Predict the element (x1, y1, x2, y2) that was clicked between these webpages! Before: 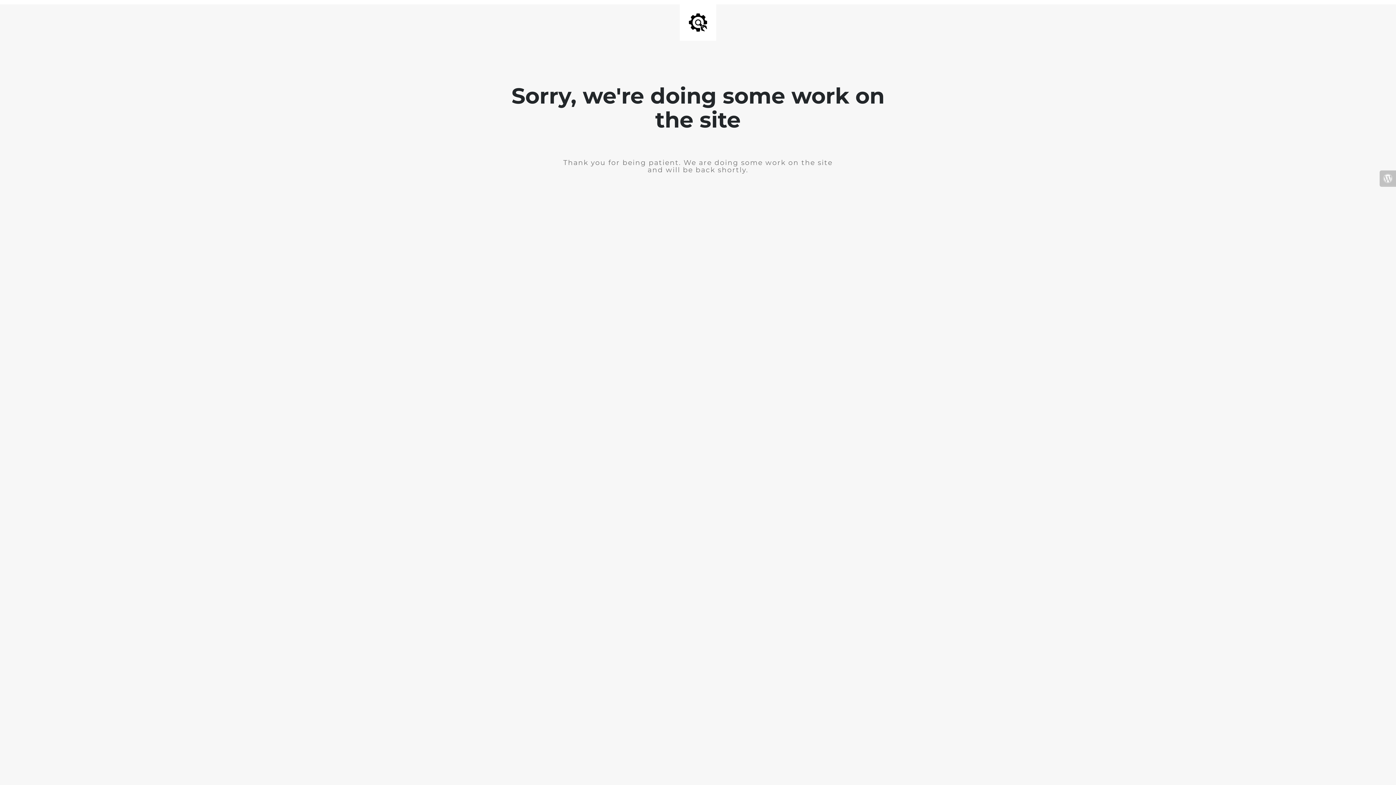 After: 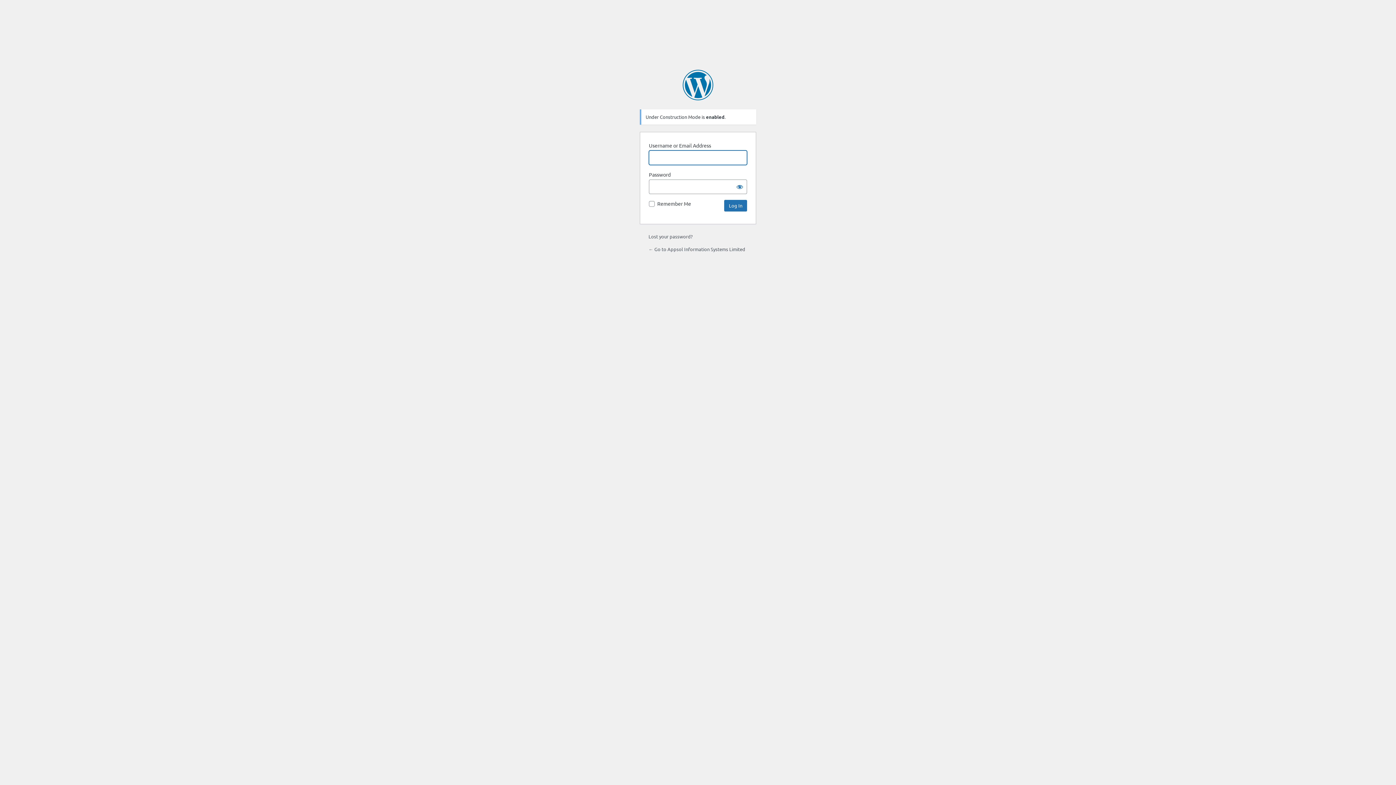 Action: bbox: (1380, 170, 1396, 186)